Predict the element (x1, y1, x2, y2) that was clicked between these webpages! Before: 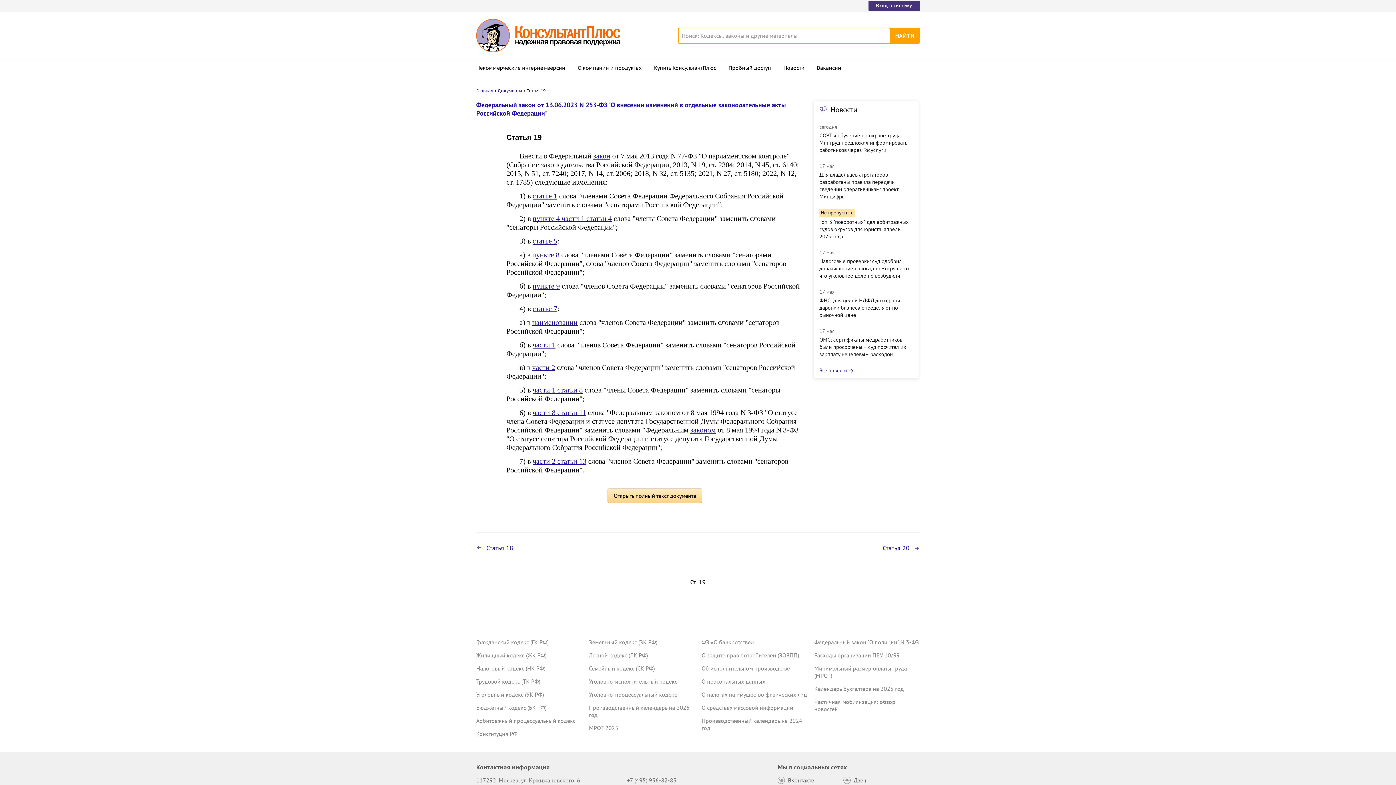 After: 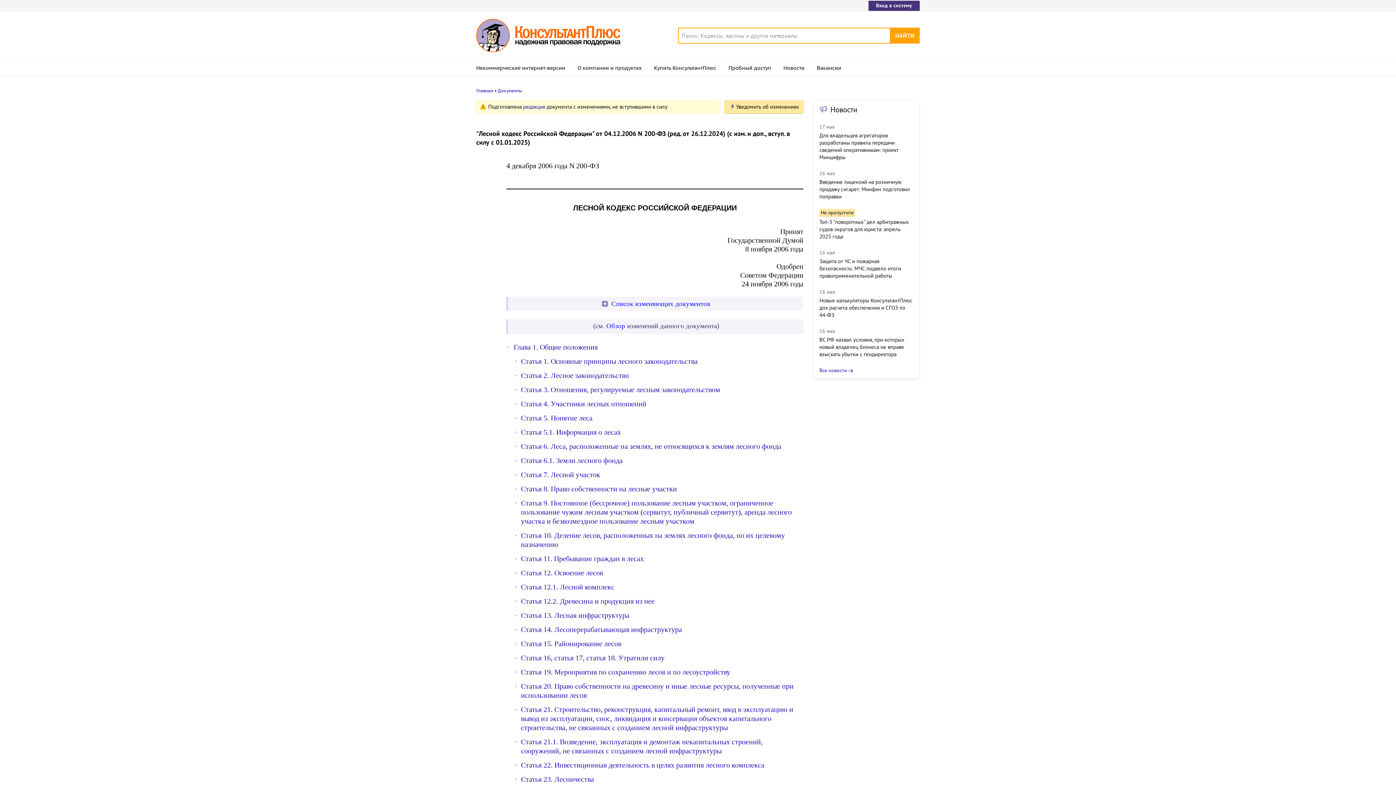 Action: bbox: (589, 652, 648, 659) label: Лесной кодекс (ЛК РФ)